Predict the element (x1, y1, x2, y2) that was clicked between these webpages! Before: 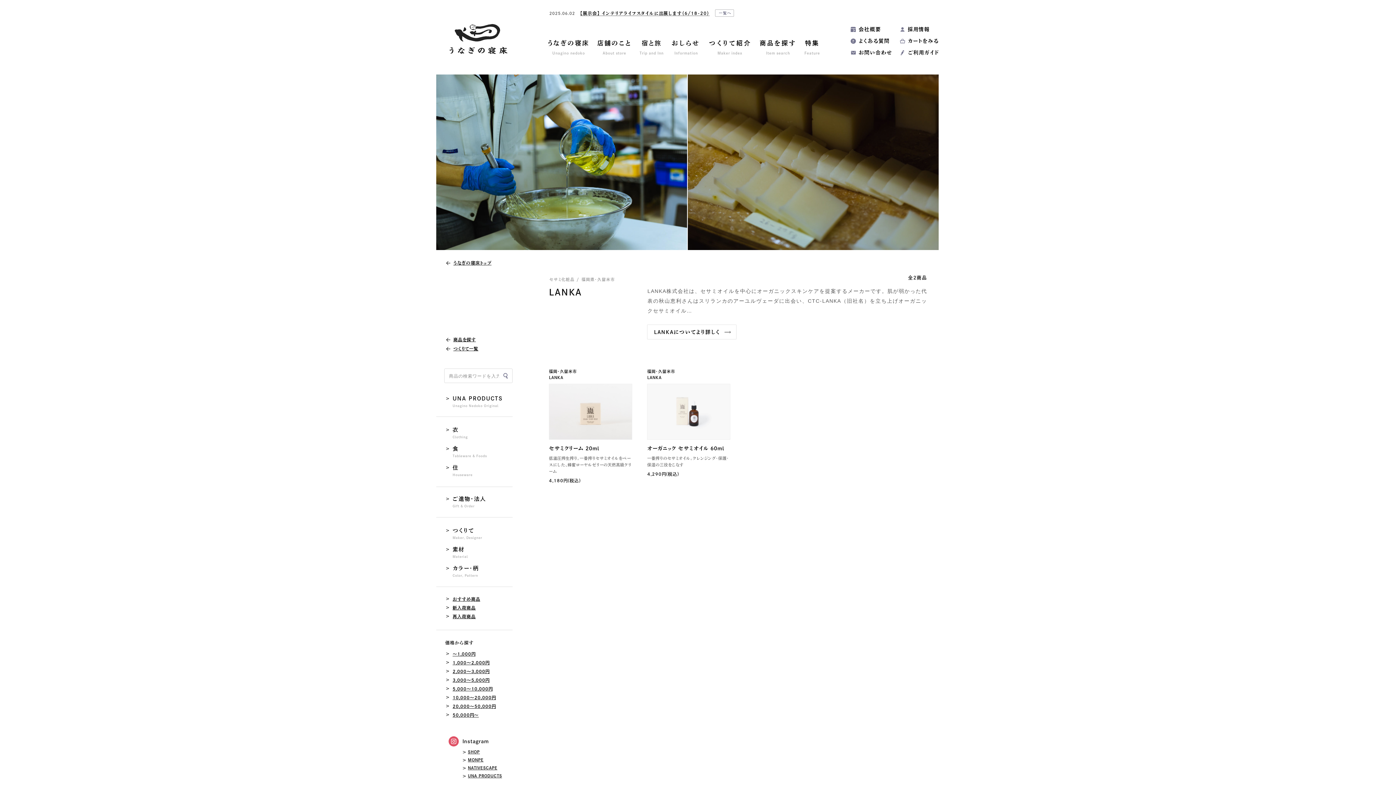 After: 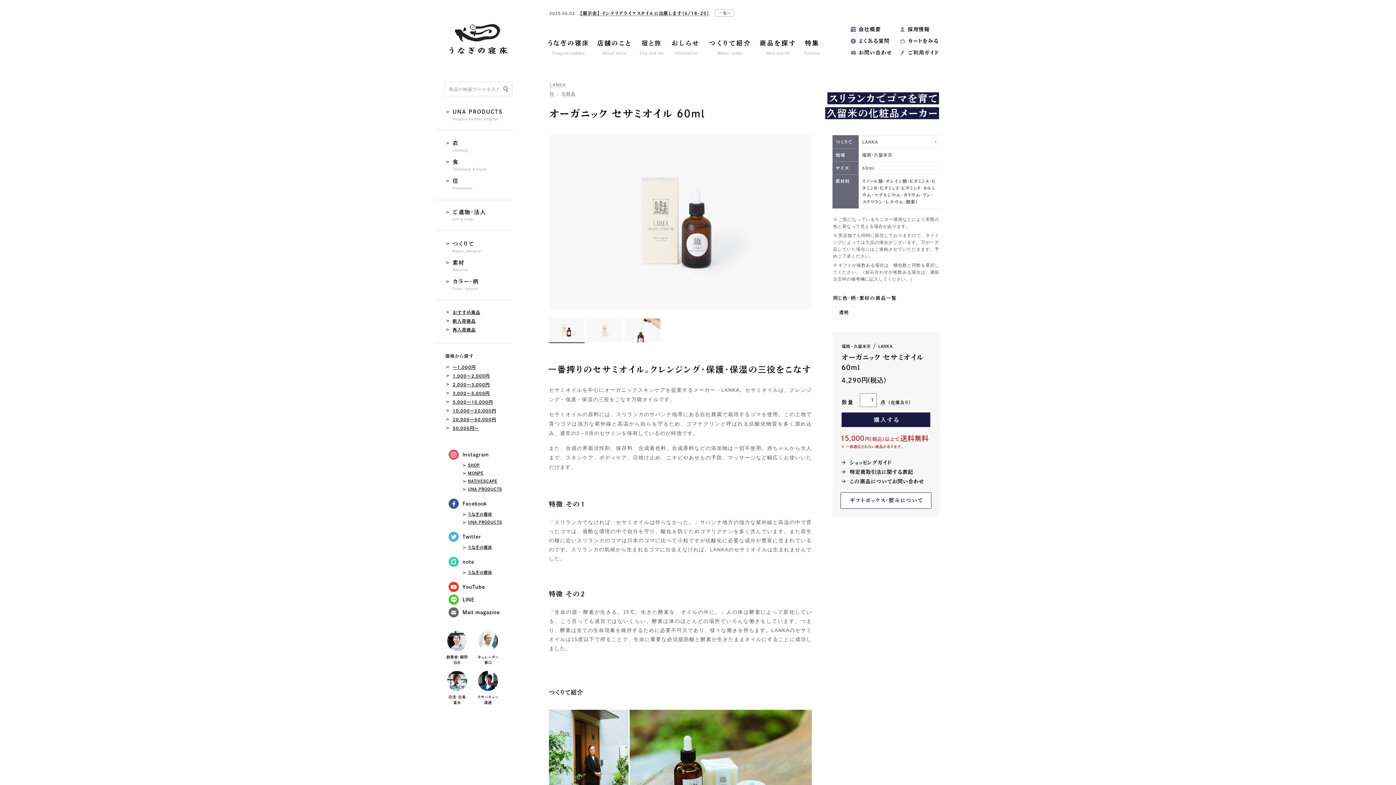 Action: label: オーガニック セサミオイル 60ml bbox: (647, 446, 724, 451)